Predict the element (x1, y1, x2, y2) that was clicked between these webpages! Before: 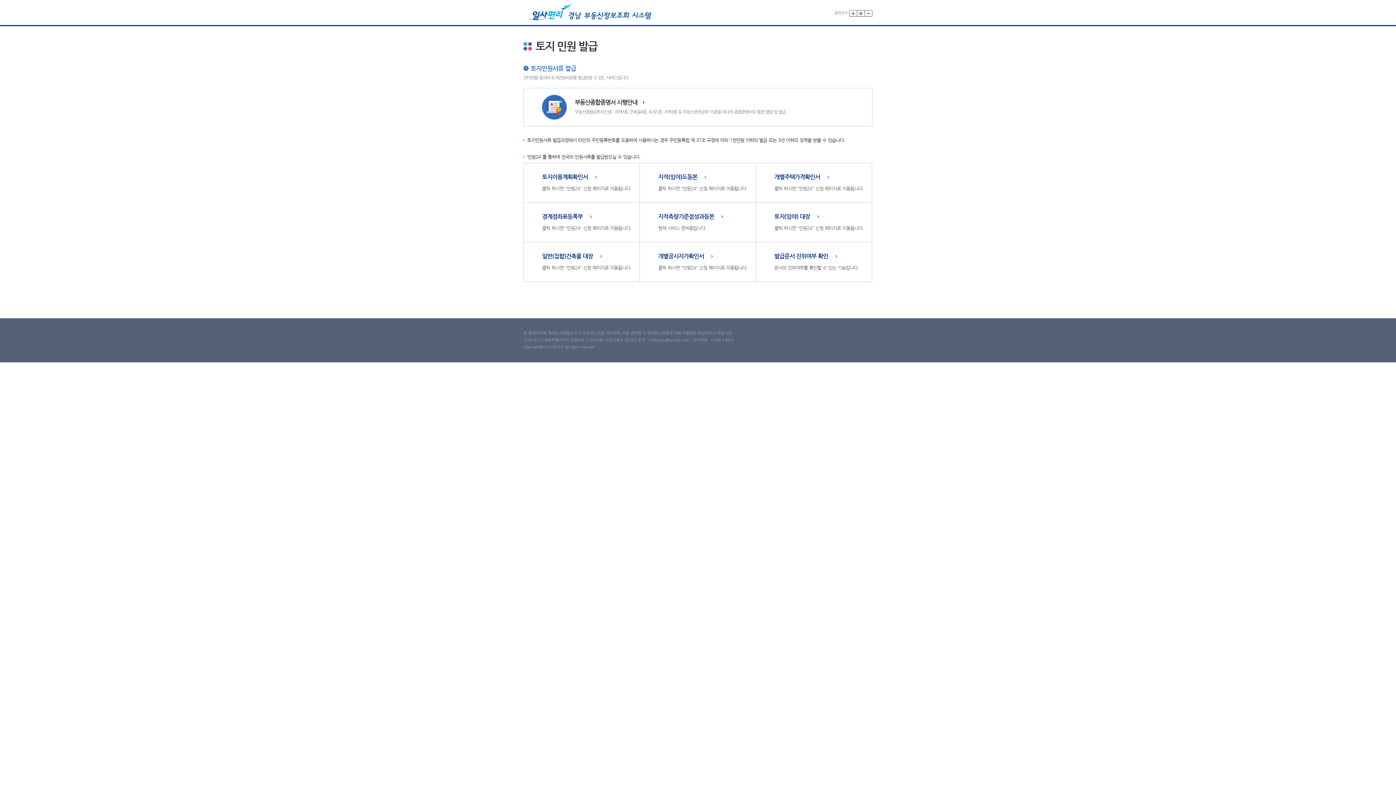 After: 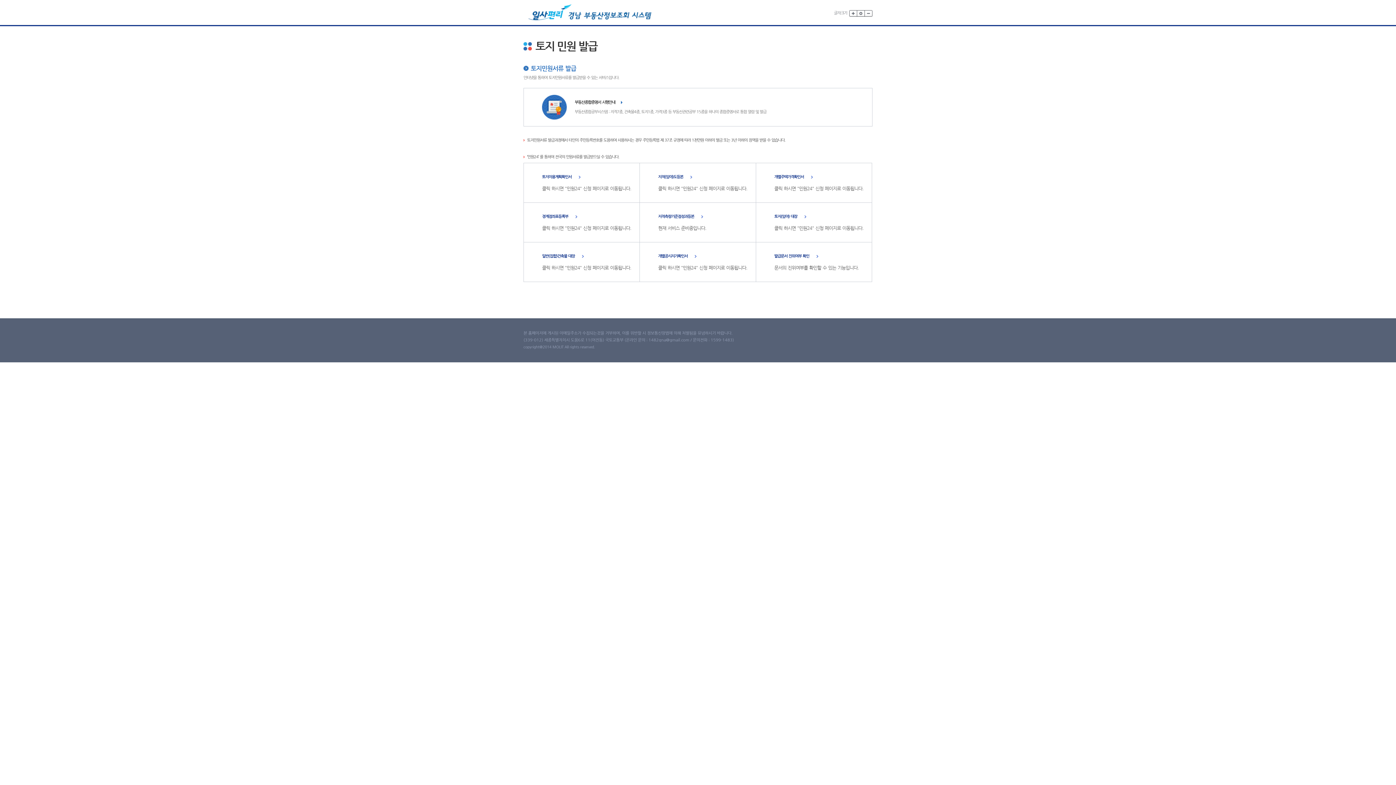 Action: bbox: (865, 10, 872, 16)